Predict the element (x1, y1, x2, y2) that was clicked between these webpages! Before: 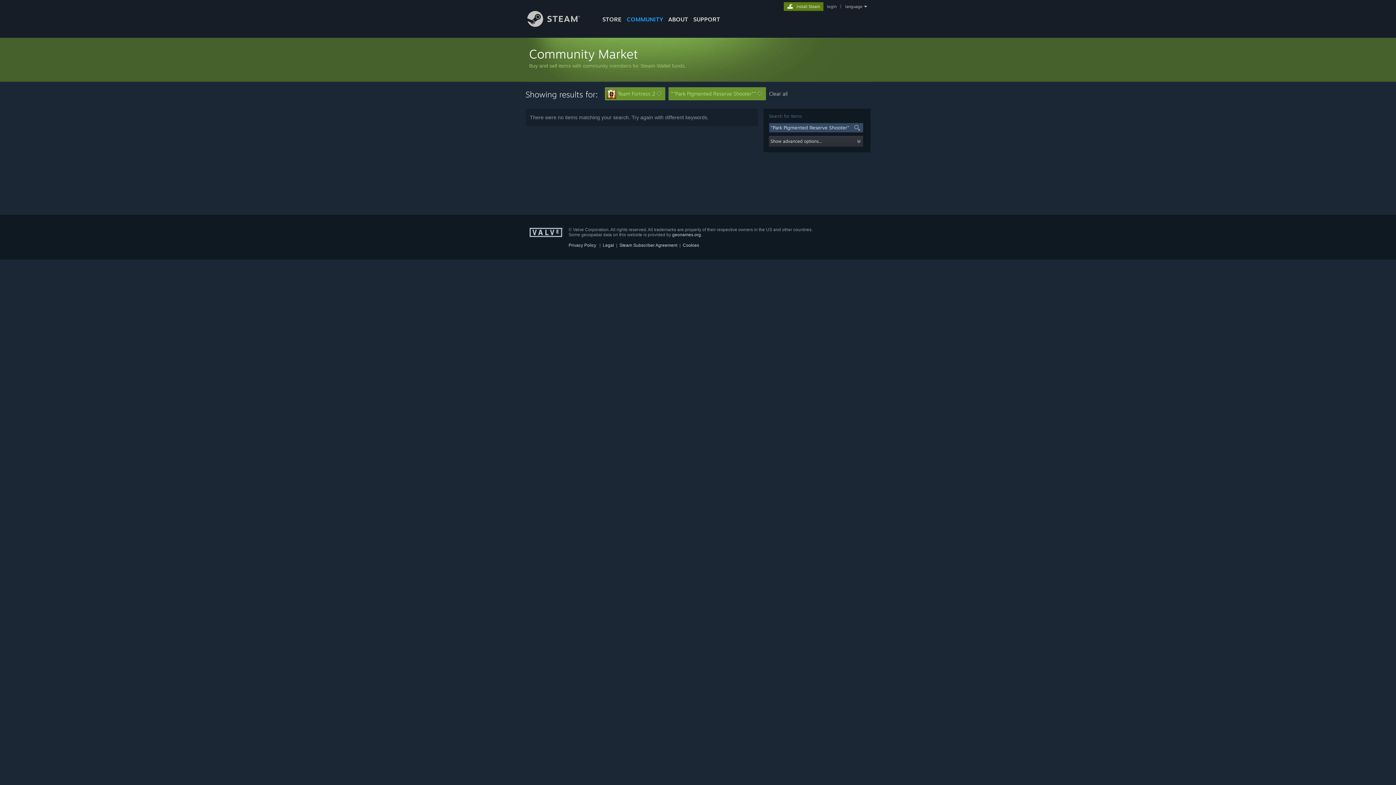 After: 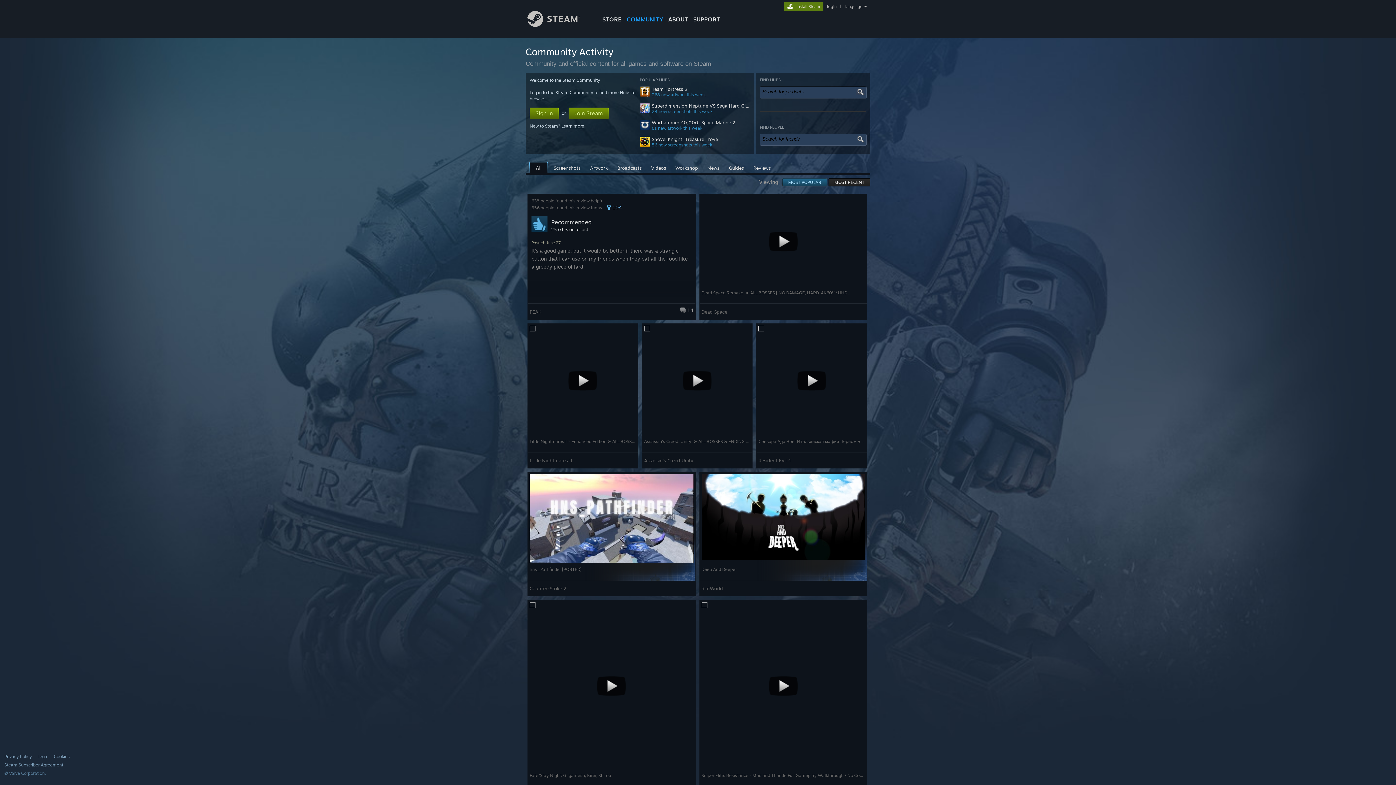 Action: bbox: (624, 0, 665, 24) label: COMMUNITY